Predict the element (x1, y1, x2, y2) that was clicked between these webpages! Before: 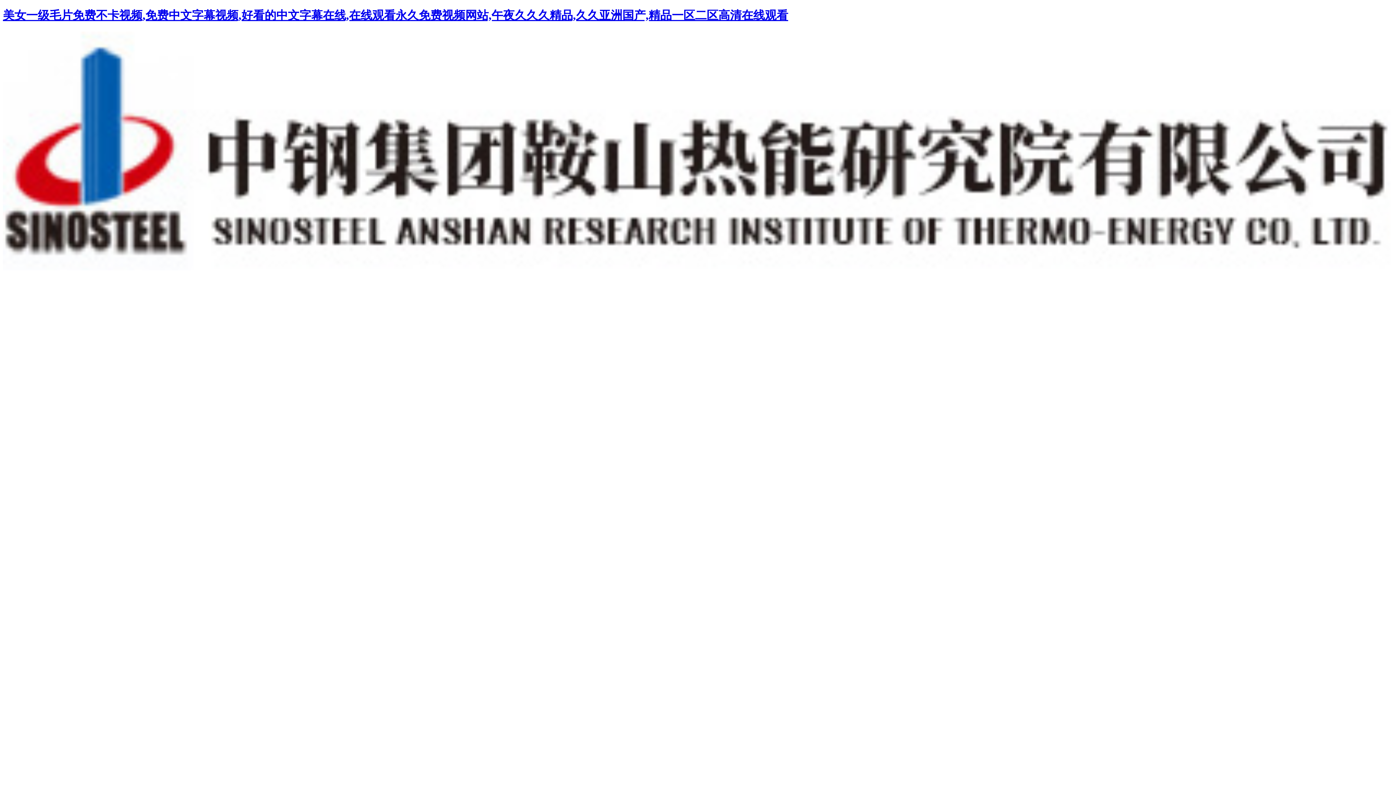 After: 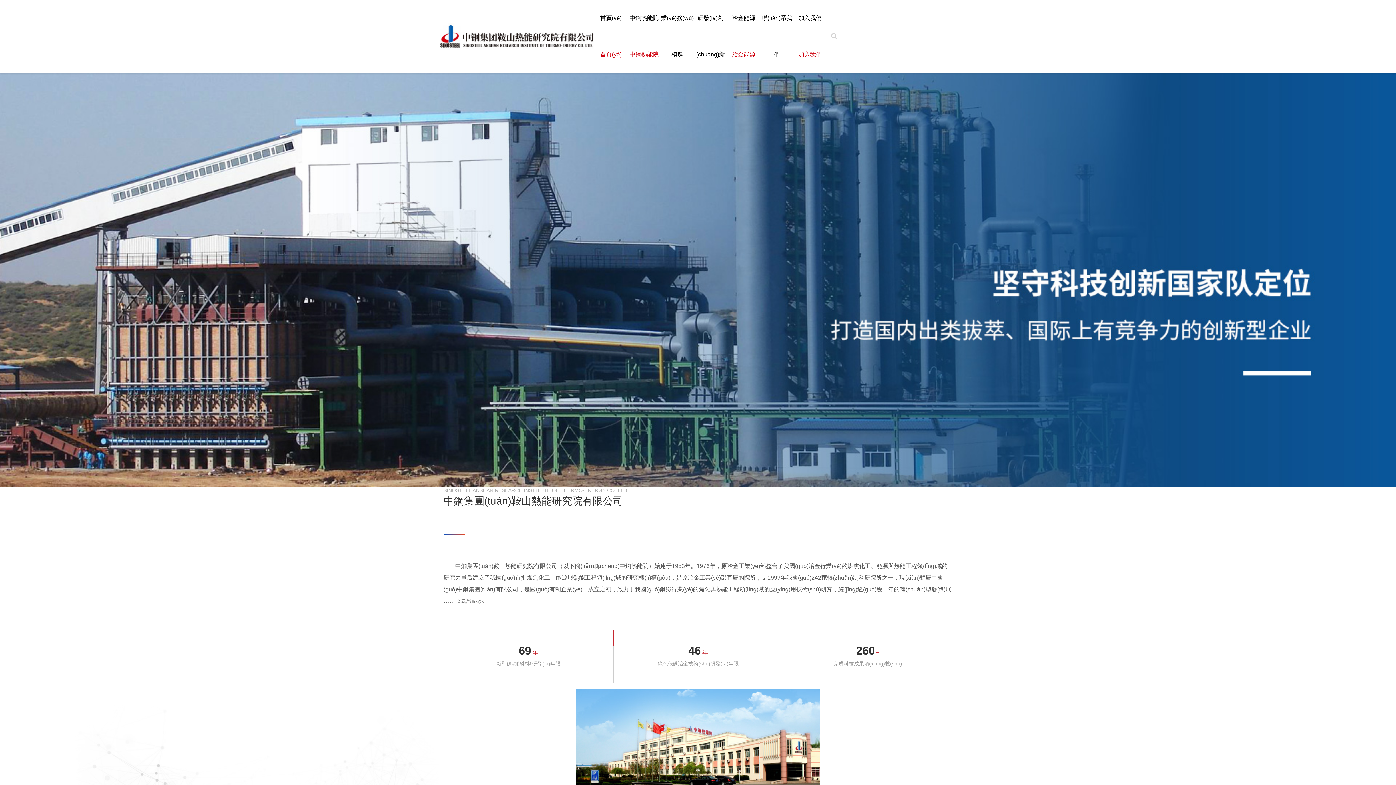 Action: bbox: (2, 31, 1393, 271)